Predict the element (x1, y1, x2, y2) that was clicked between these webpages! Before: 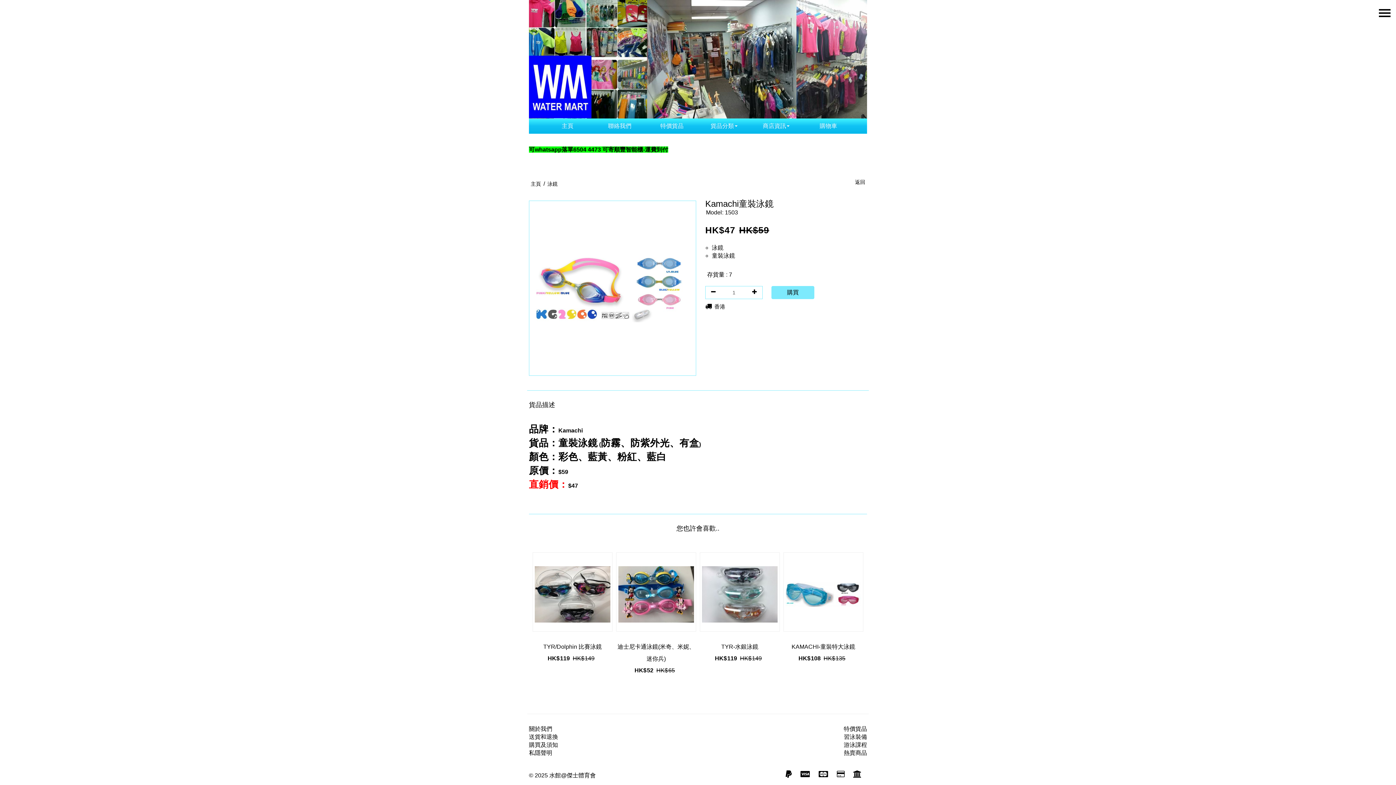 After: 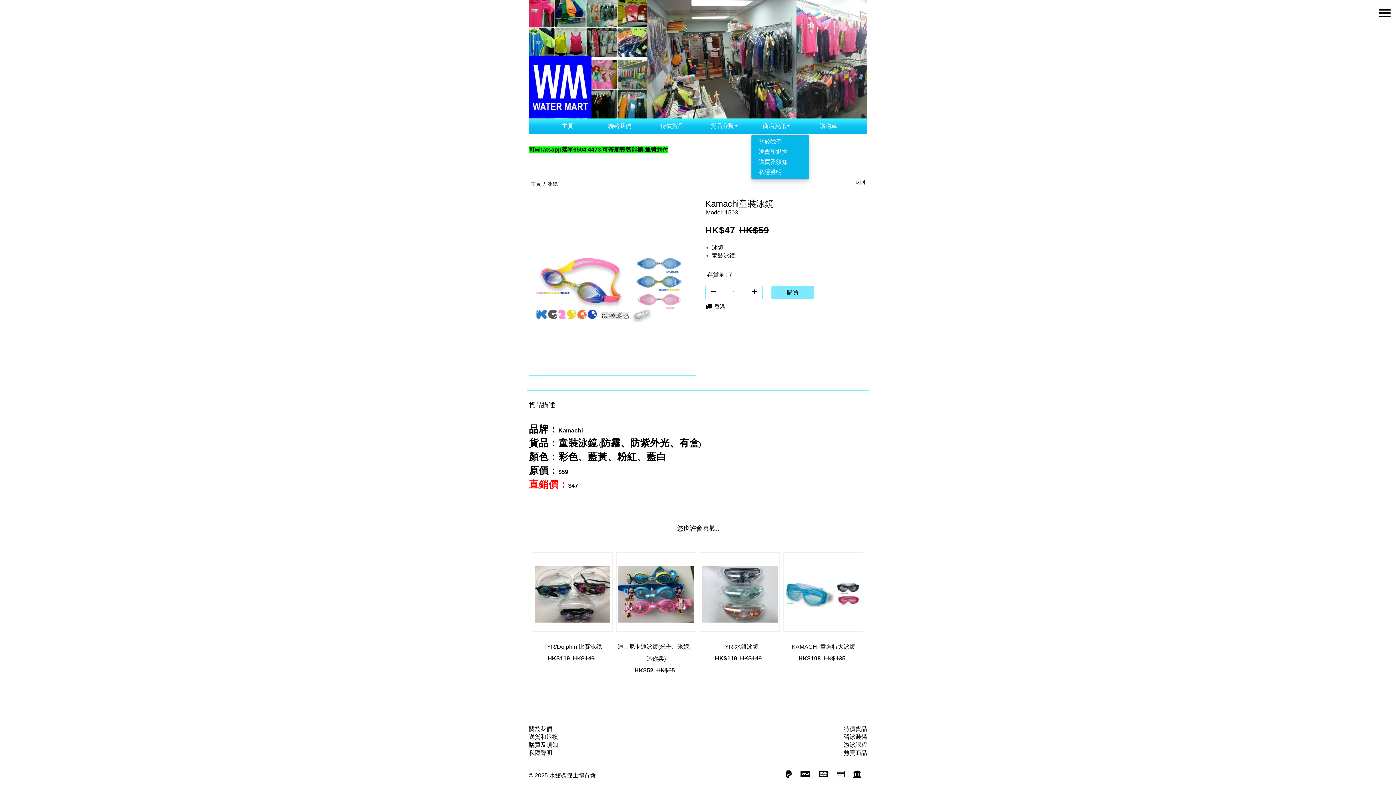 Action: label: 商店資訊 bbox: (751, 118, 801, 133)